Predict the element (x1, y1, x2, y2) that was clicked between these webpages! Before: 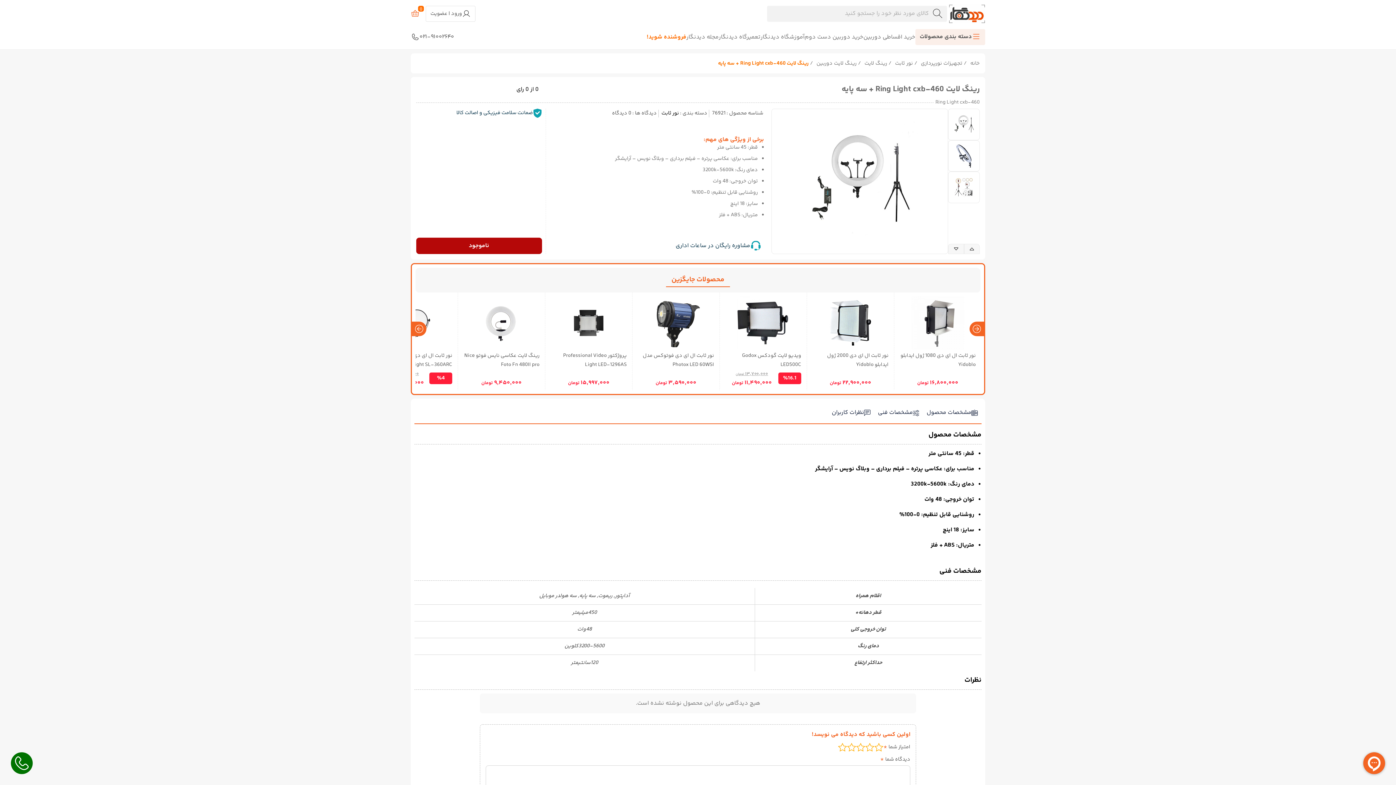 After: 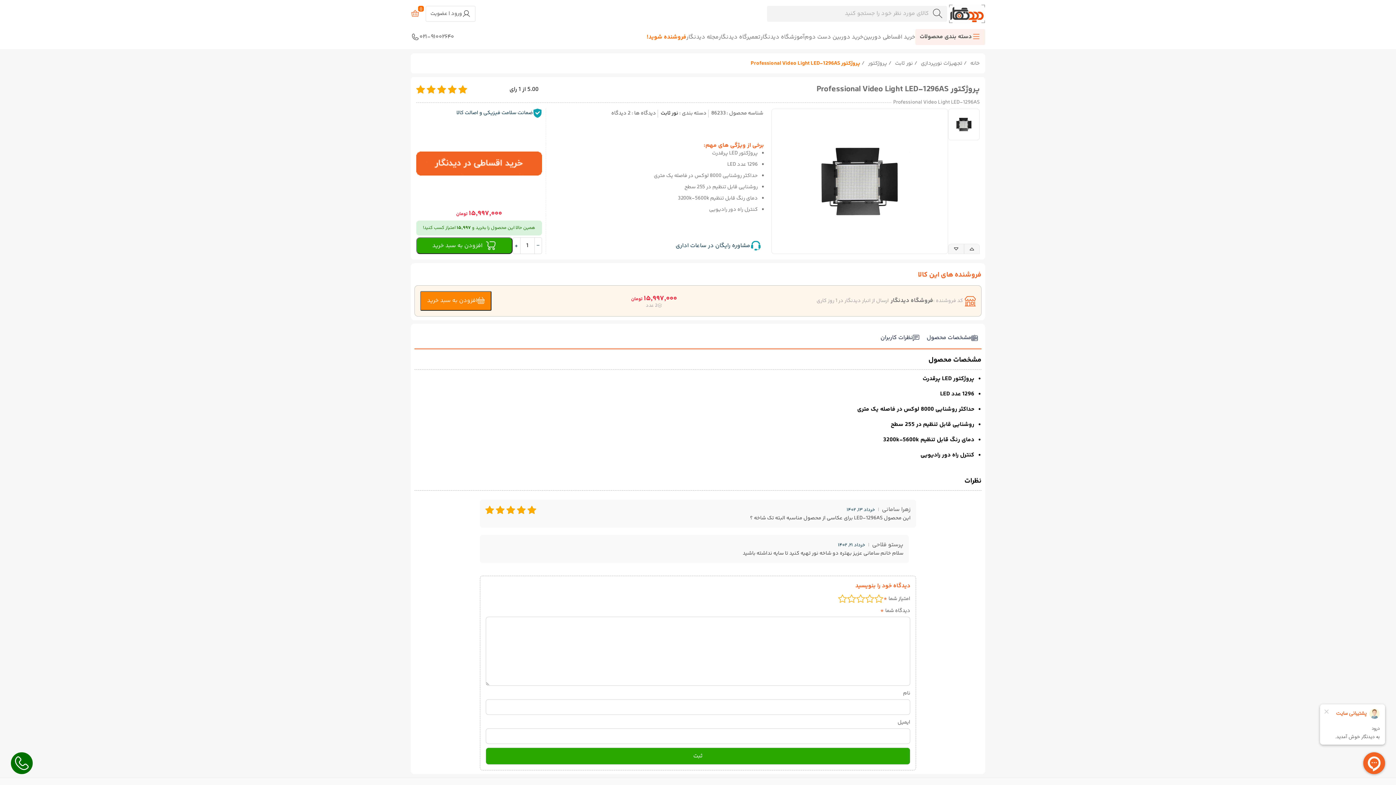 Action: bbox: (550, 351, 626, 369) label: پروژکتور Professional Video Light LED-1296AS